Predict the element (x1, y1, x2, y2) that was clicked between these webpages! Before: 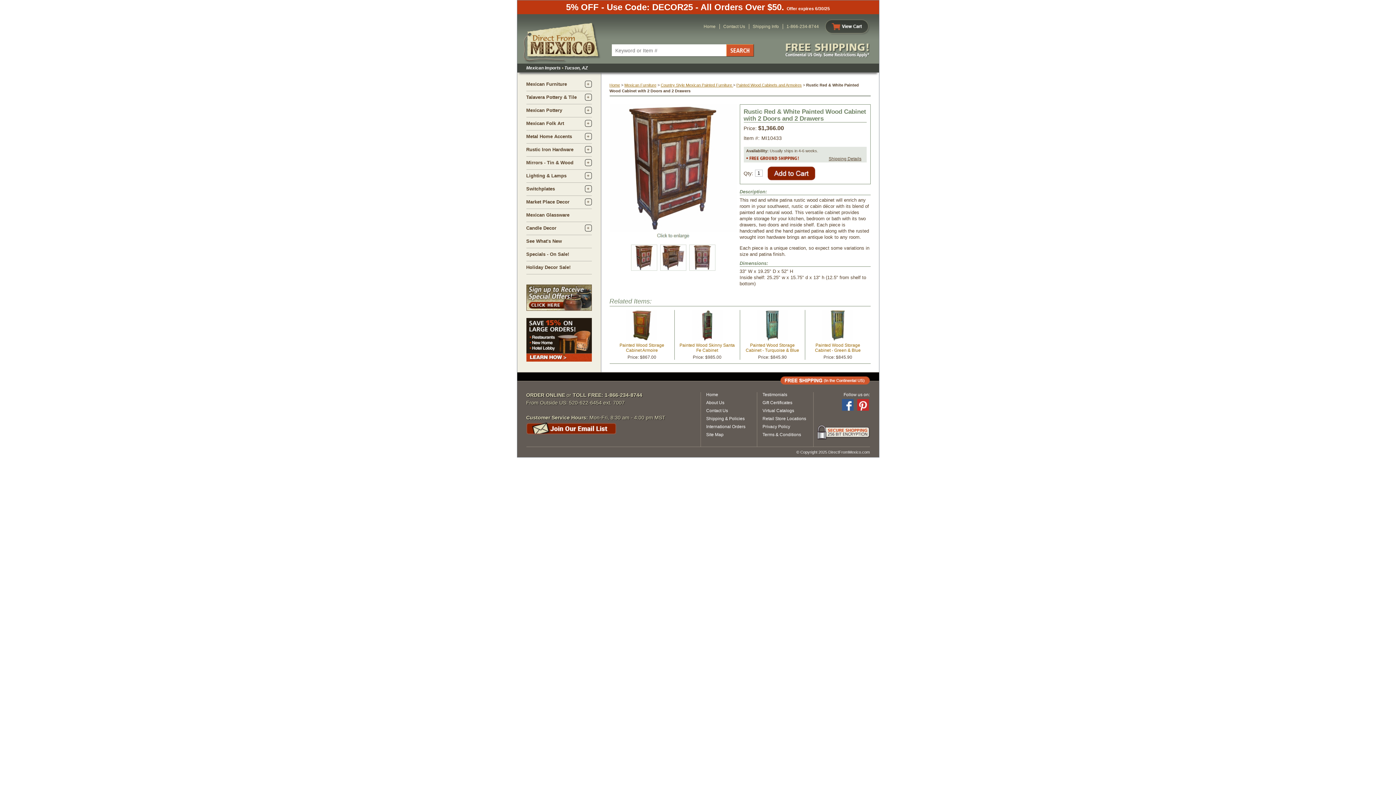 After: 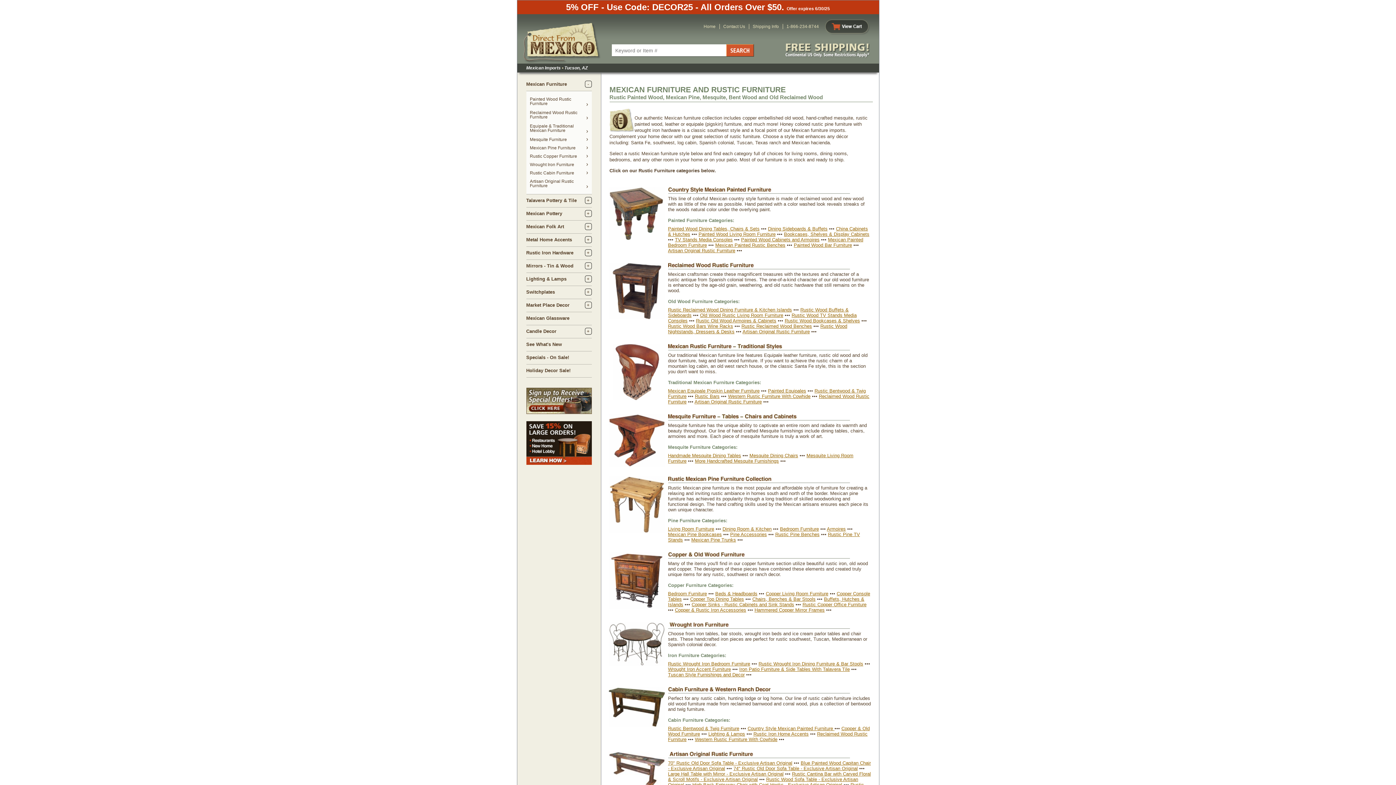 Action: label: Mexican Furniture bbox: (624, 82, 656, 87)